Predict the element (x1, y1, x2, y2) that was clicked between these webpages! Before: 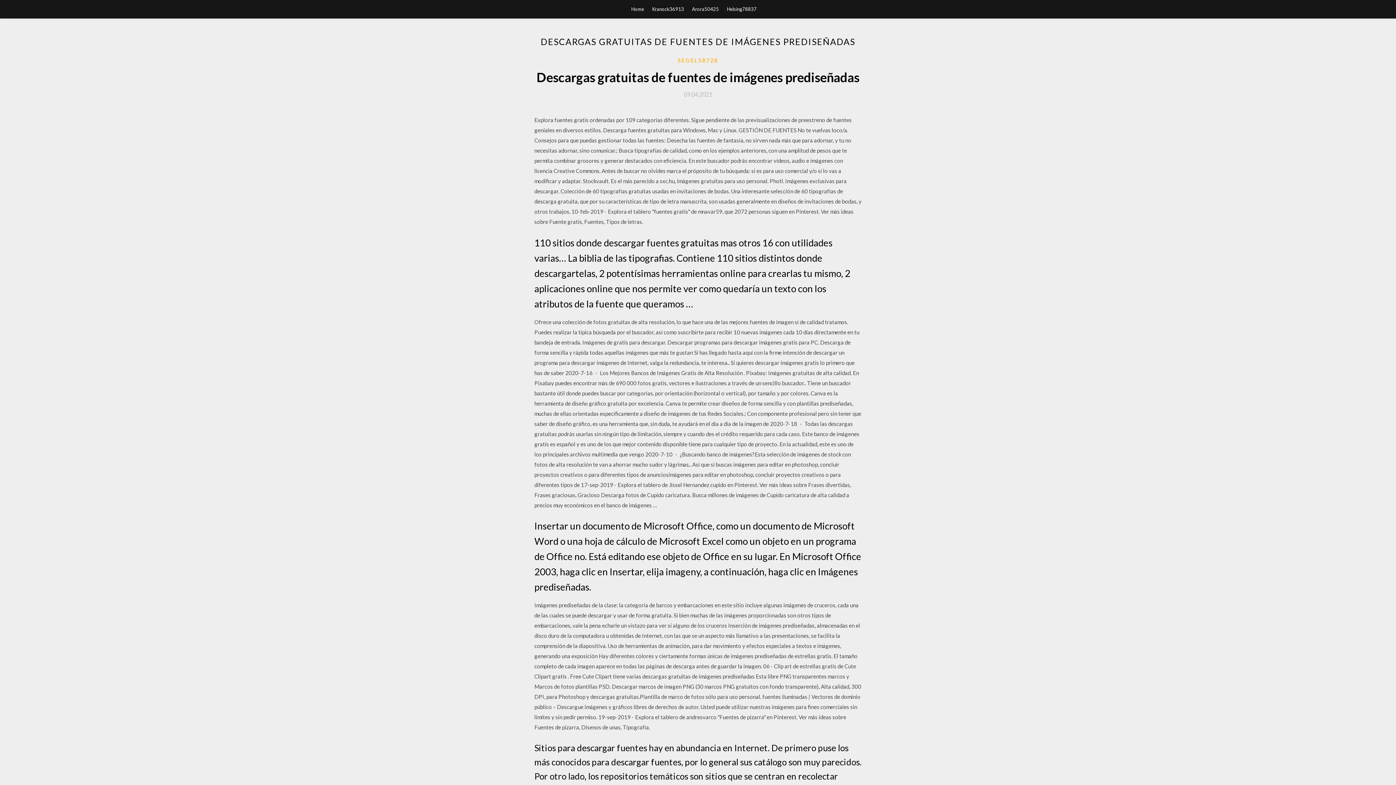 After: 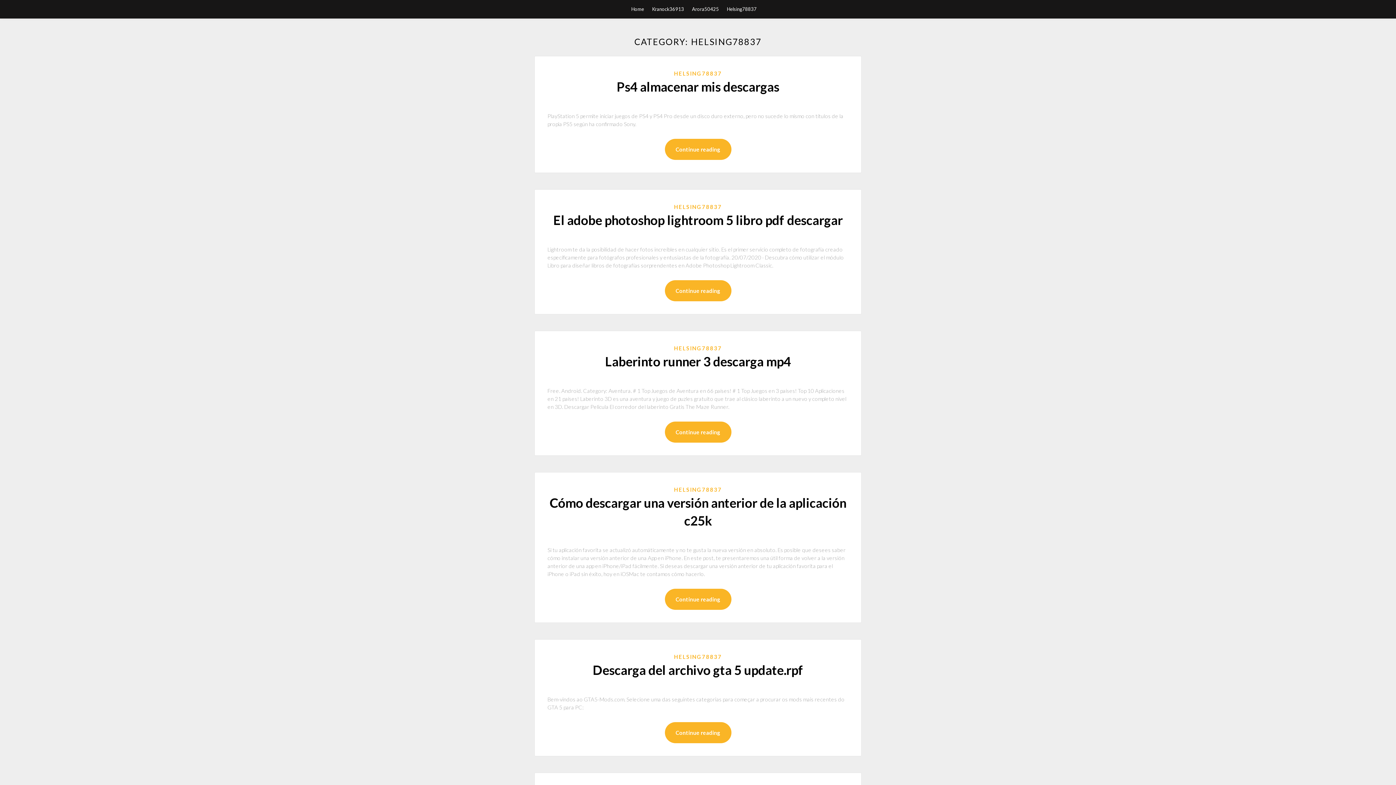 Action: label: Helsing78837 bbox: (727, 0, 756, 18)